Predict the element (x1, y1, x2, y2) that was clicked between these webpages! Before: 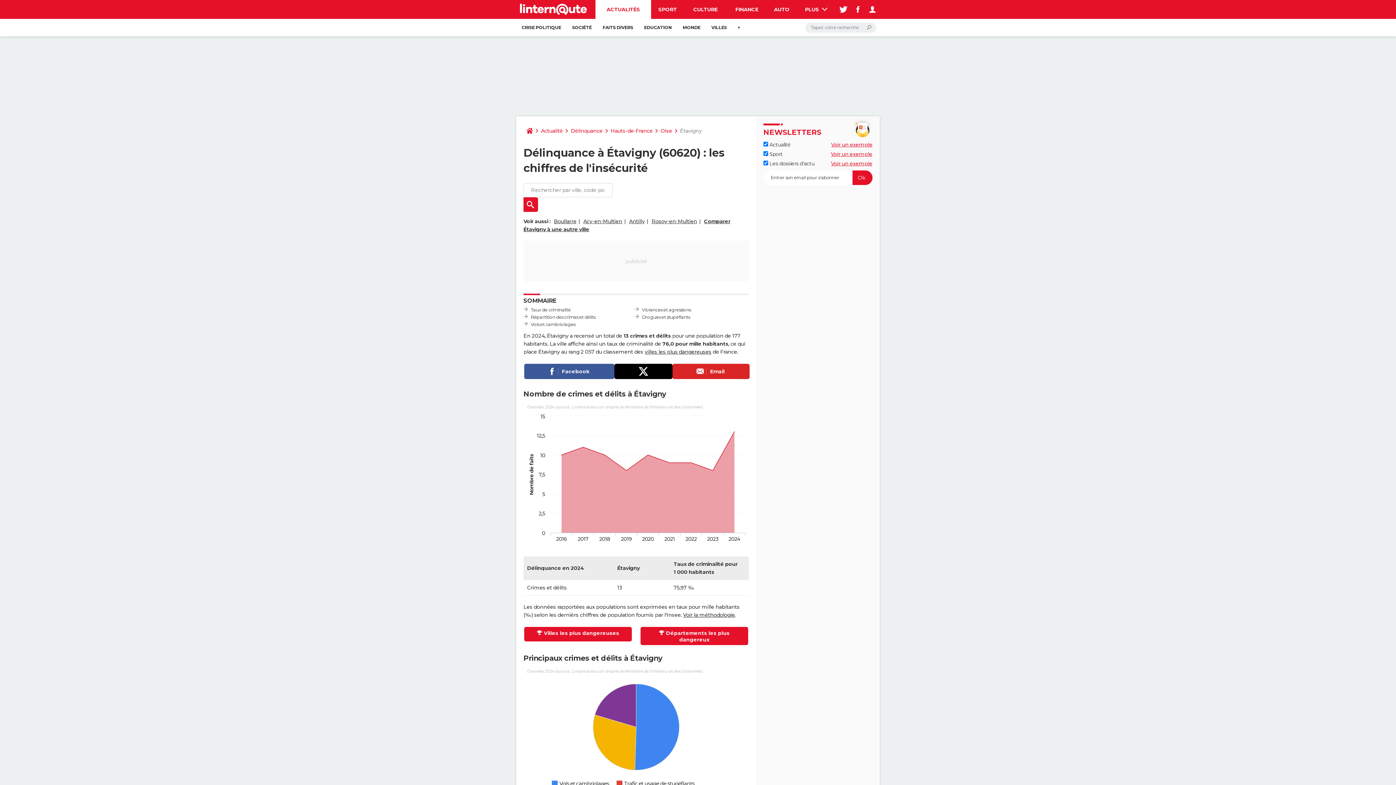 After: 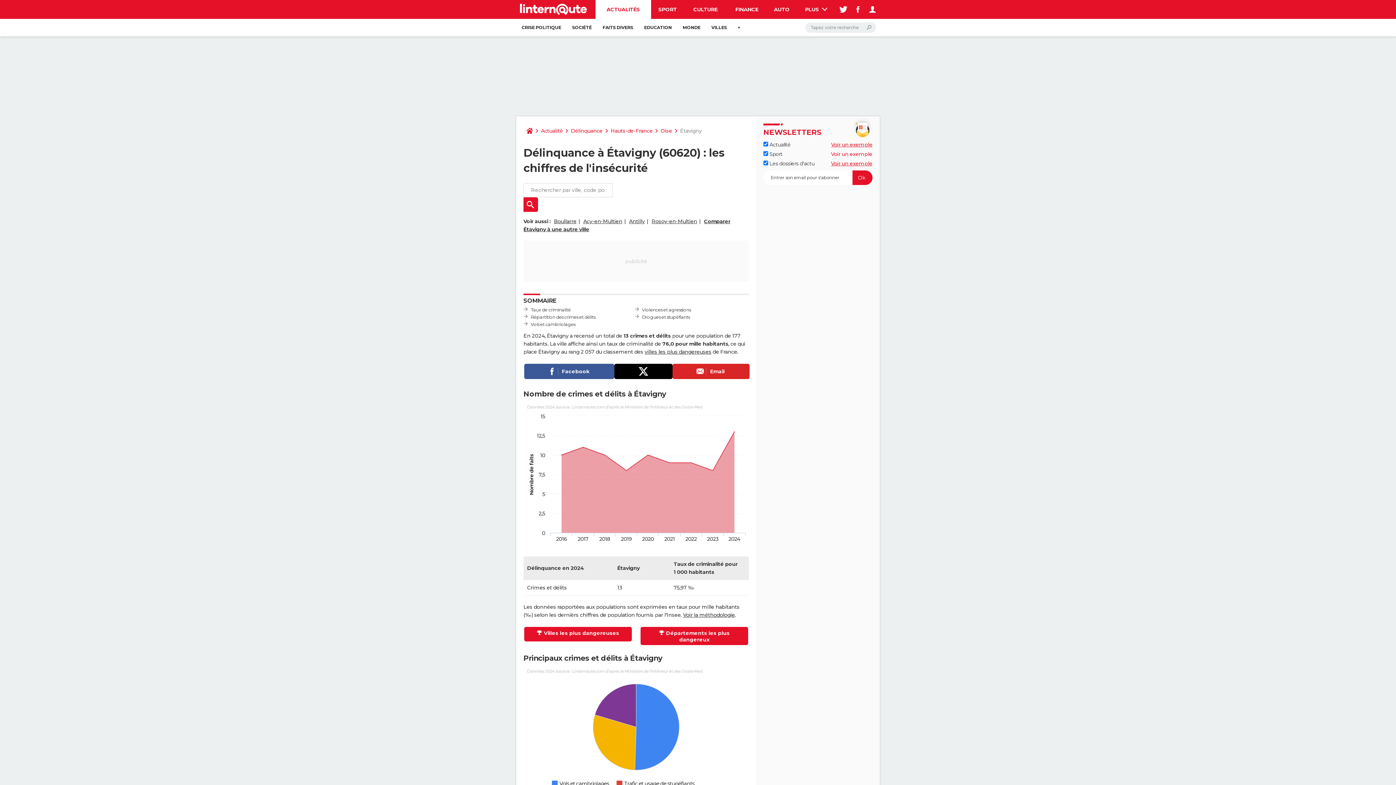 Action: bbox: (831, 150, 872, 157) label: Voir un exemple